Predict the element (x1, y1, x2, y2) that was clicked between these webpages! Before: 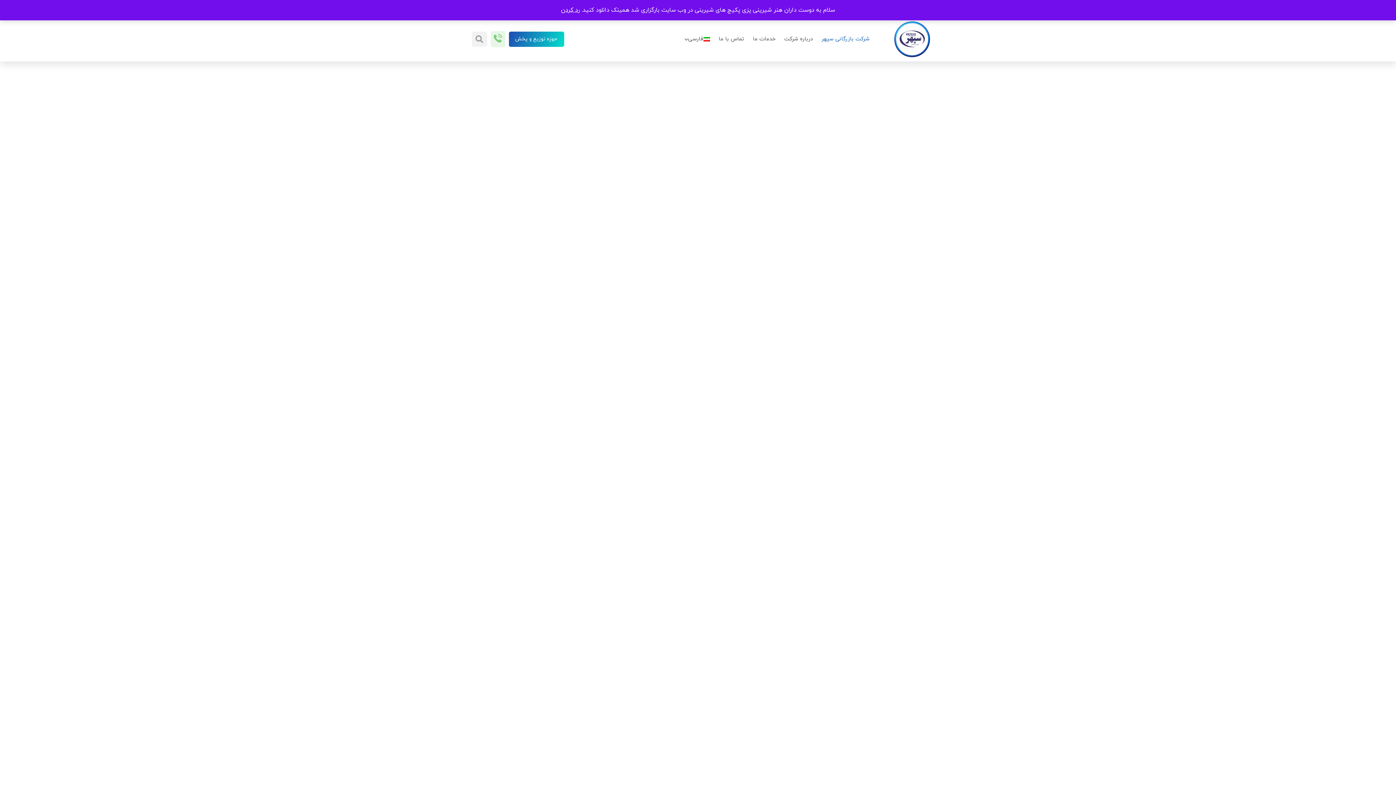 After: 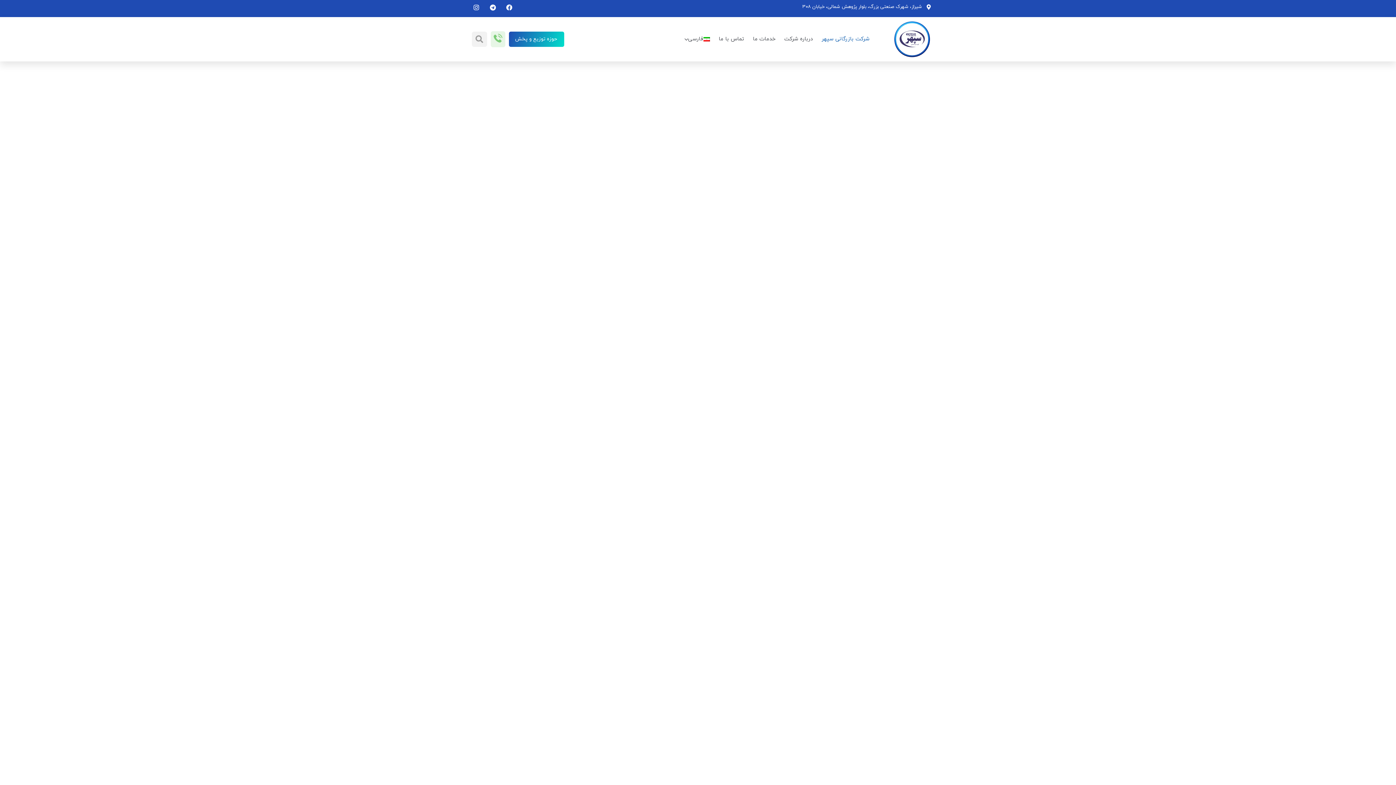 Action: label: رد کردن bbox: (561, 6, 580, 14)